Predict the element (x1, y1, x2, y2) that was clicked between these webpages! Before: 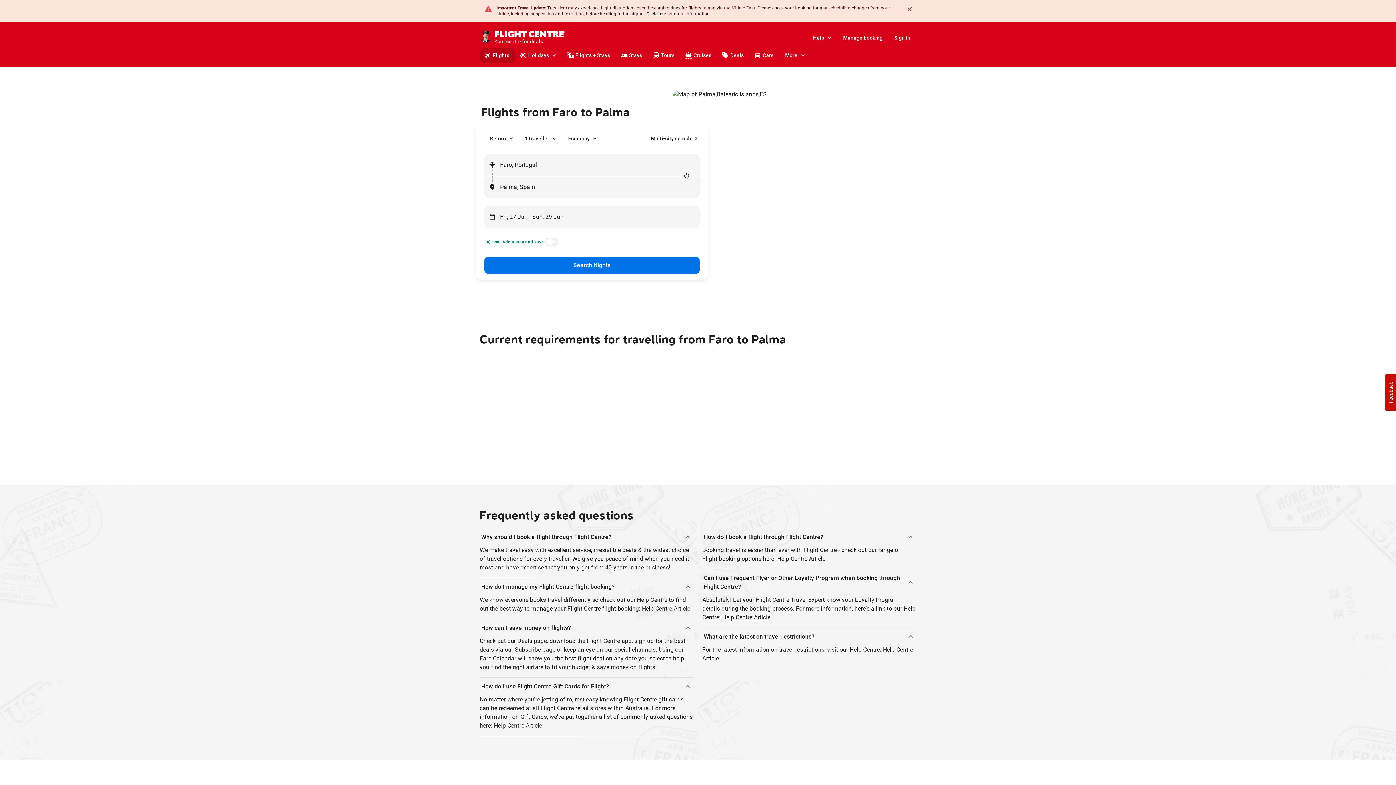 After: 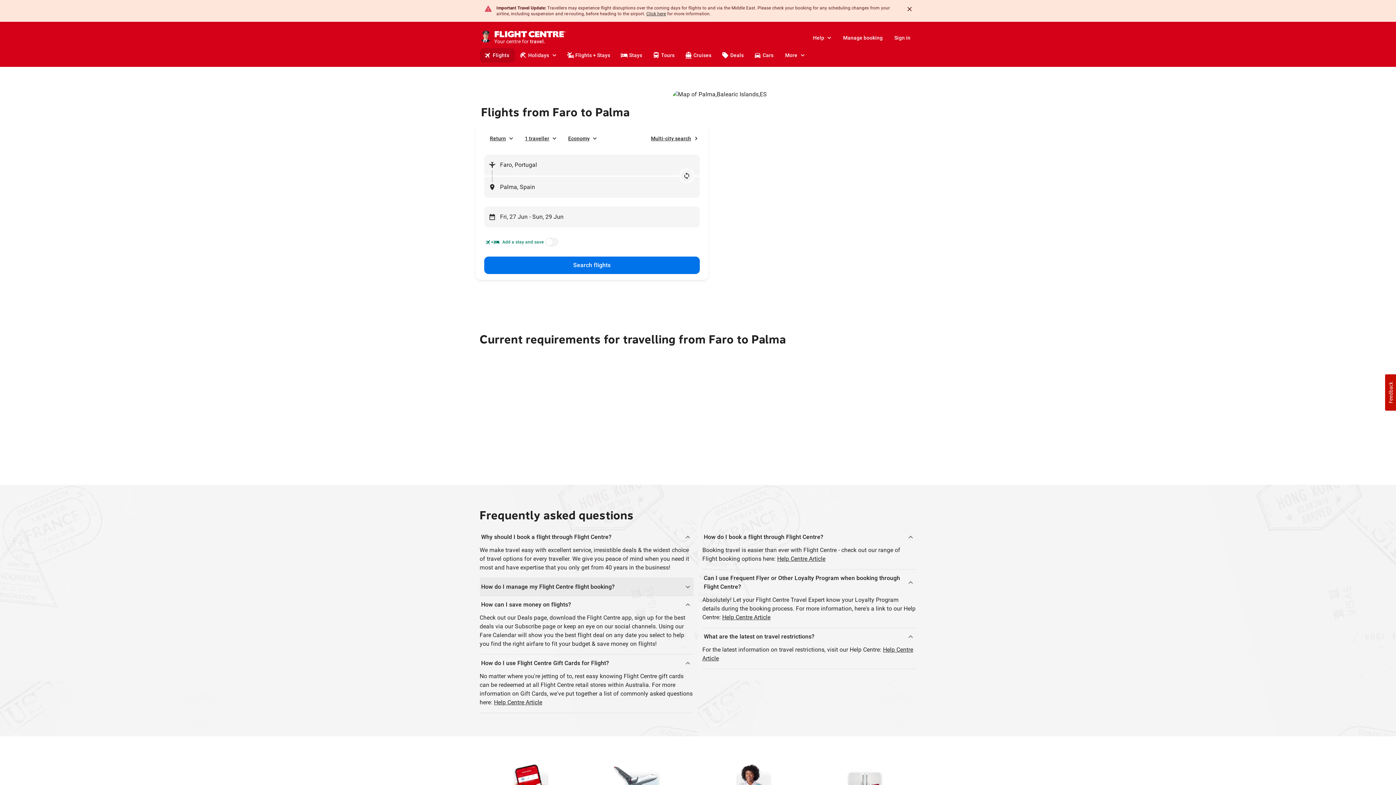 Action: label: How do I manage my Flight Centre flight booking? bbox: (479, 578, 693, 596)